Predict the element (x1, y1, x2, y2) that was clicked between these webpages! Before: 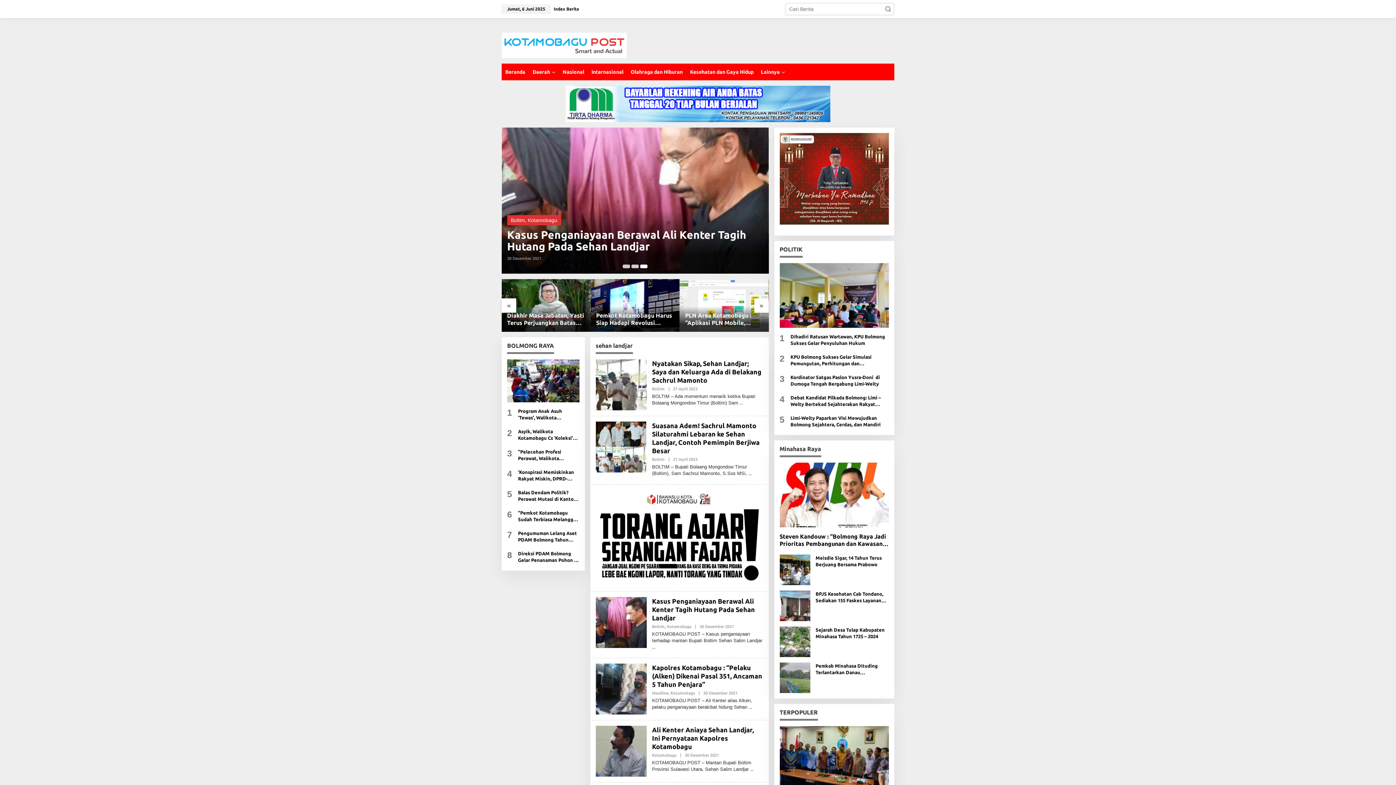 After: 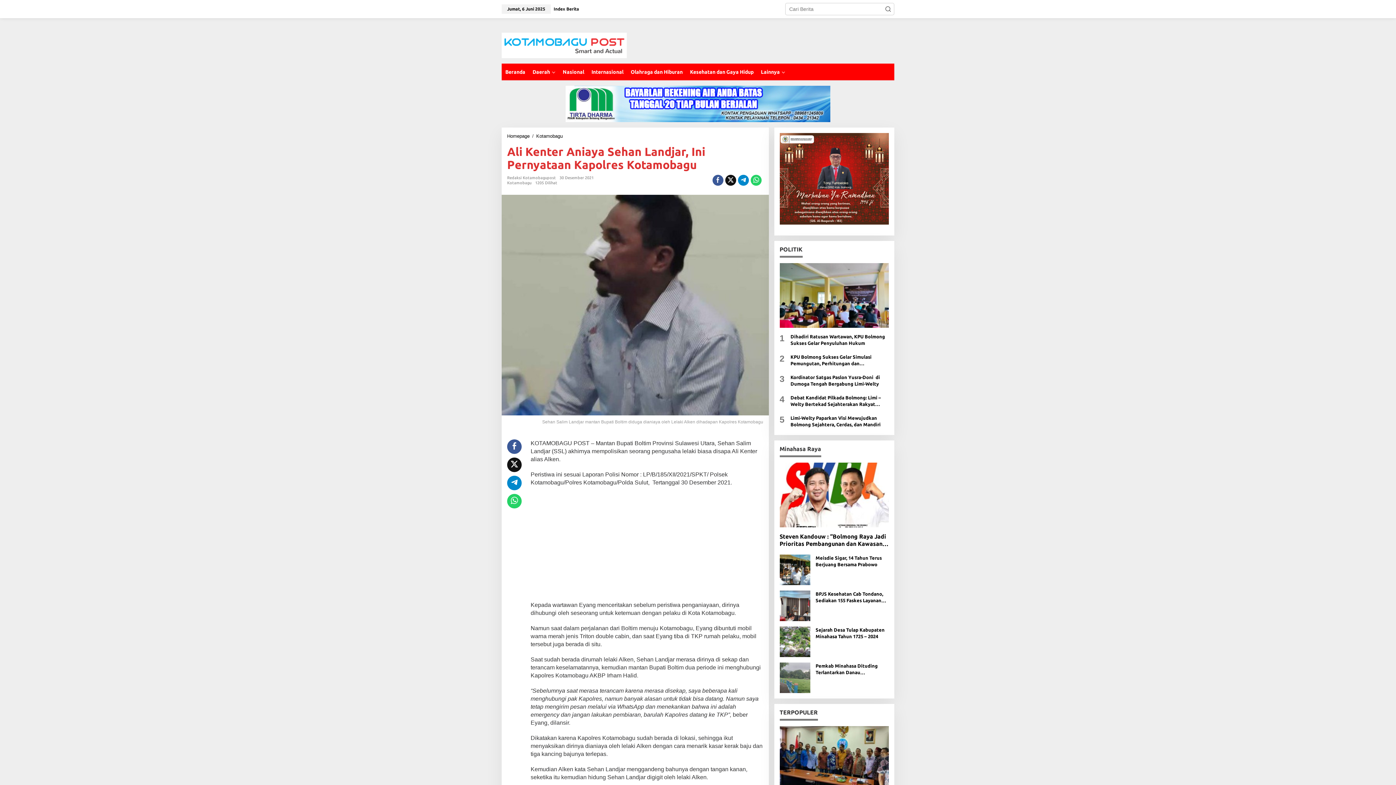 Action: bbox: (595, 748, 646, 754)